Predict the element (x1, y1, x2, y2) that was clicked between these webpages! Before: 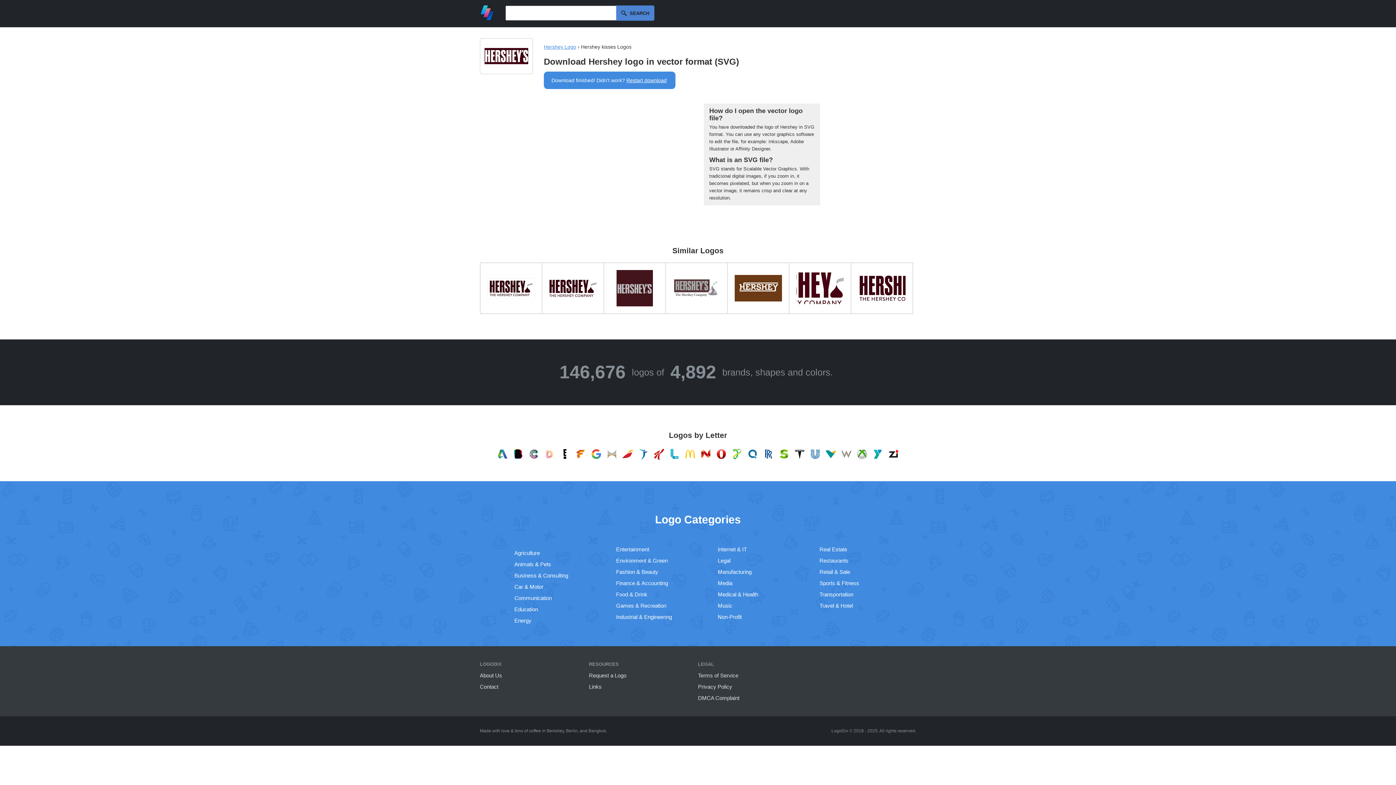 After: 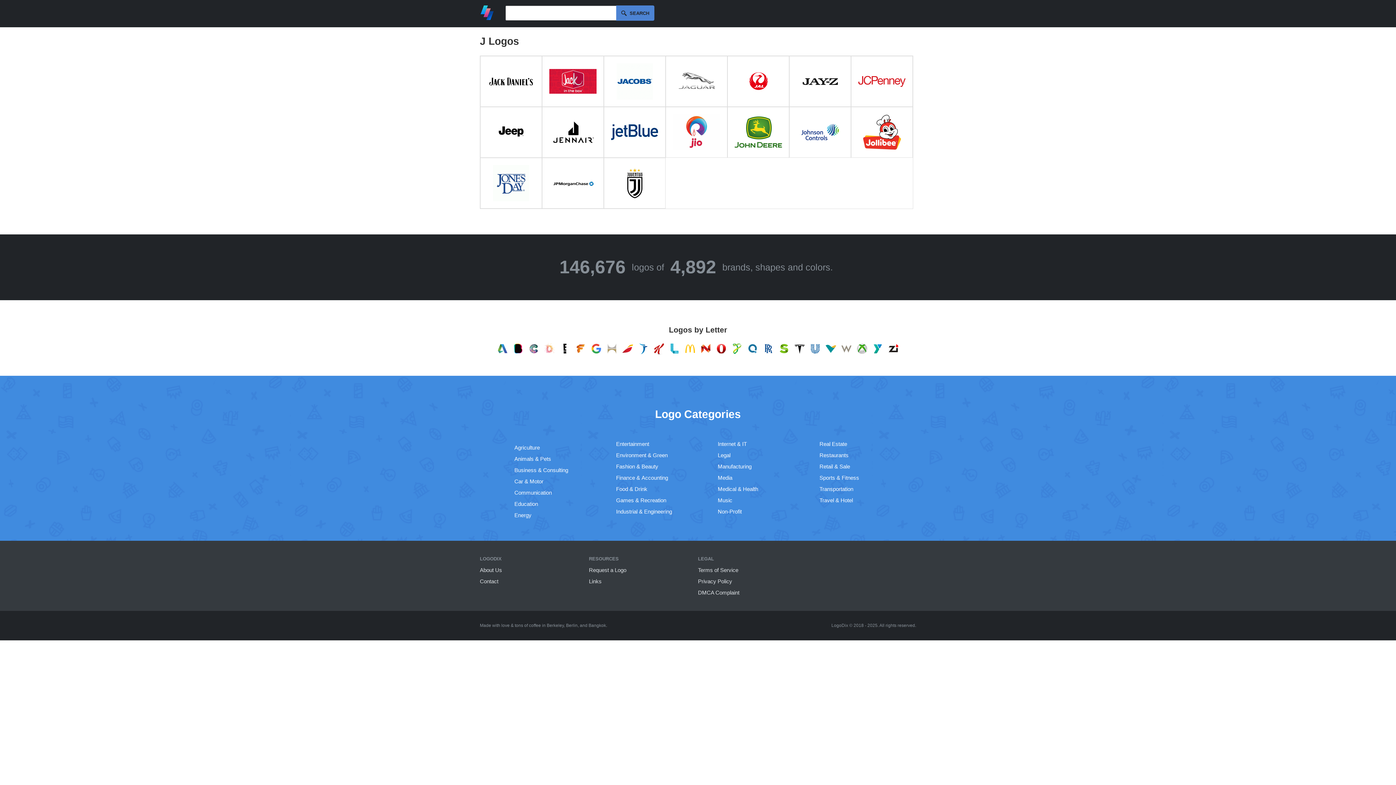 Action: bbox: (636, 456, 650, 462)